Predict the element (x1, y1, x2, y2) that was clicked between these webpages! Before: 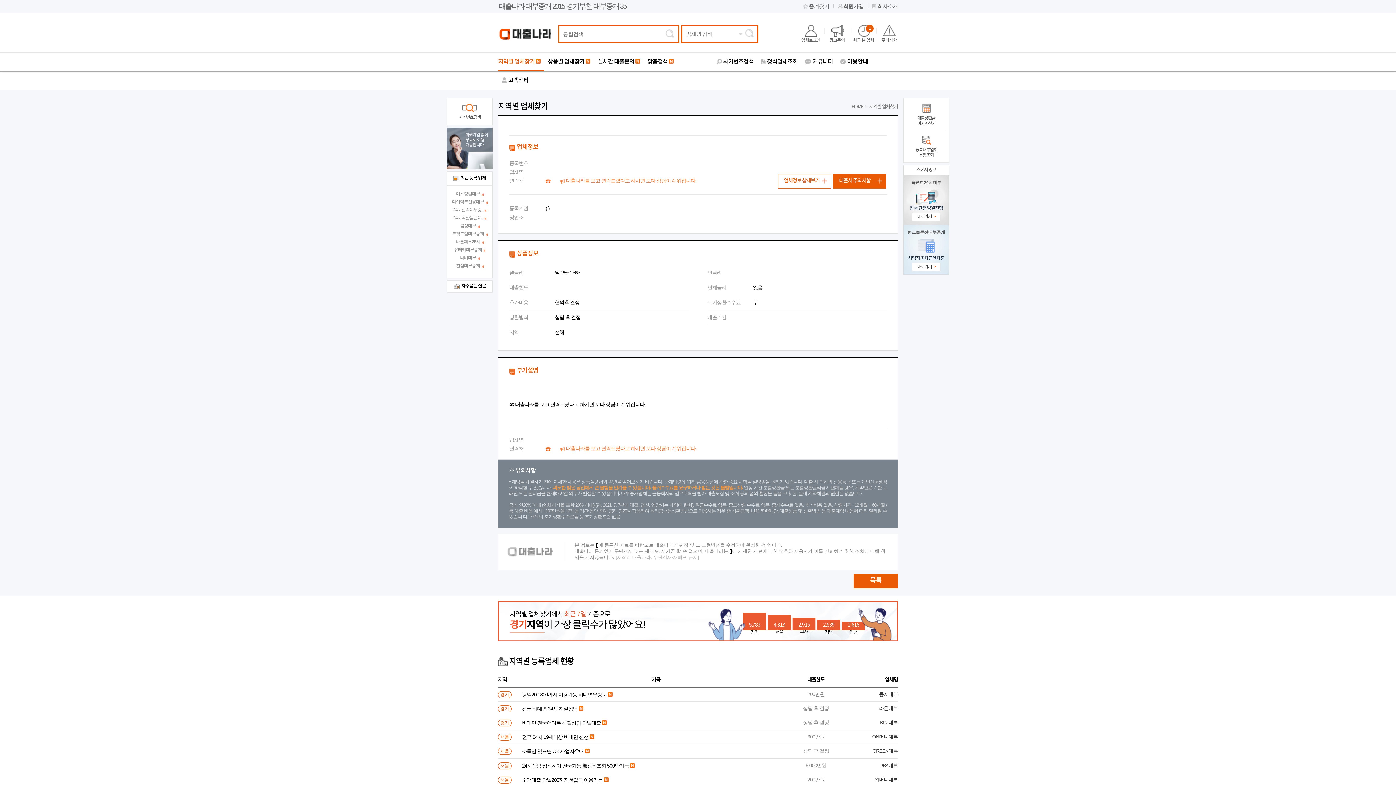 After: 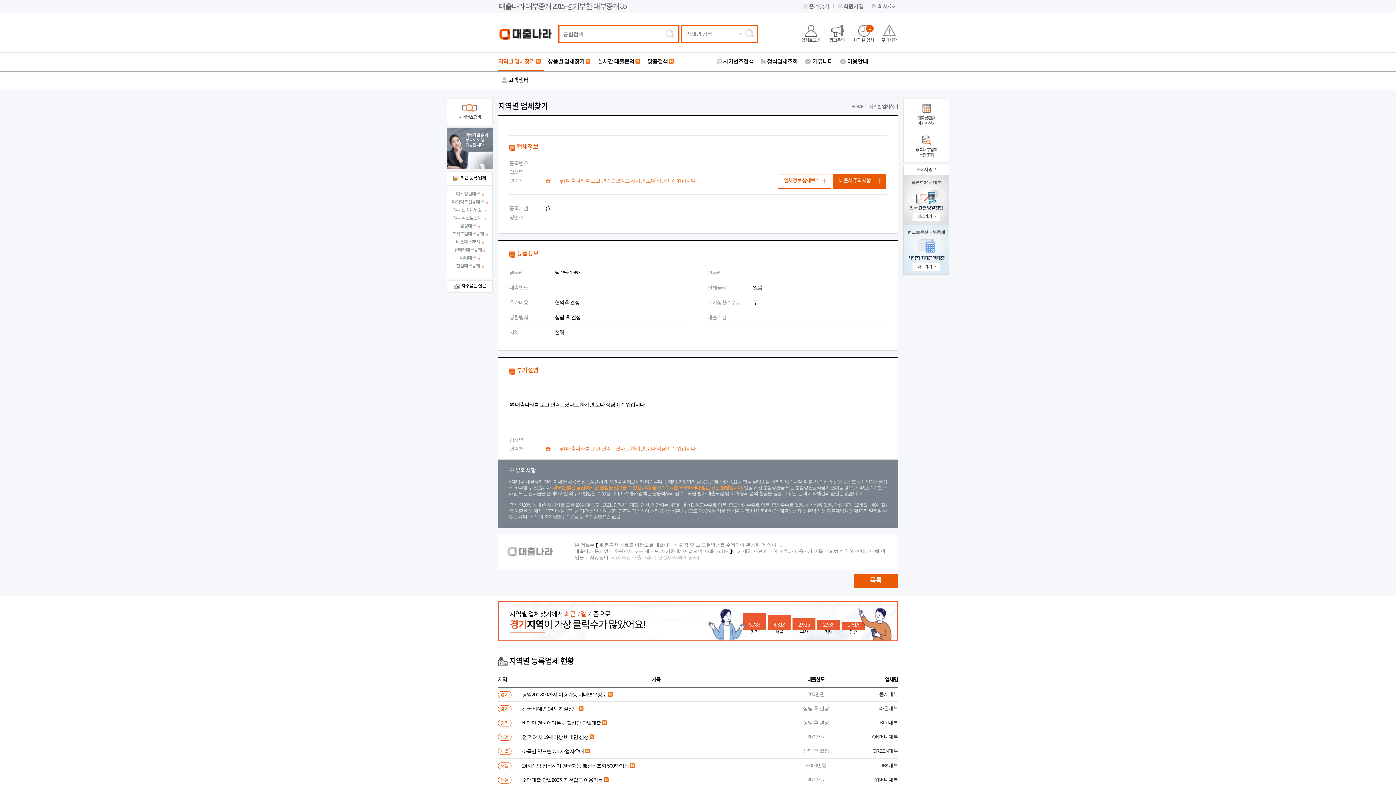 Action: bbox: (903, 225, 949, 274) label: 뱅크솔루션대부중개

사업자 최대금액대출

바로가기 >